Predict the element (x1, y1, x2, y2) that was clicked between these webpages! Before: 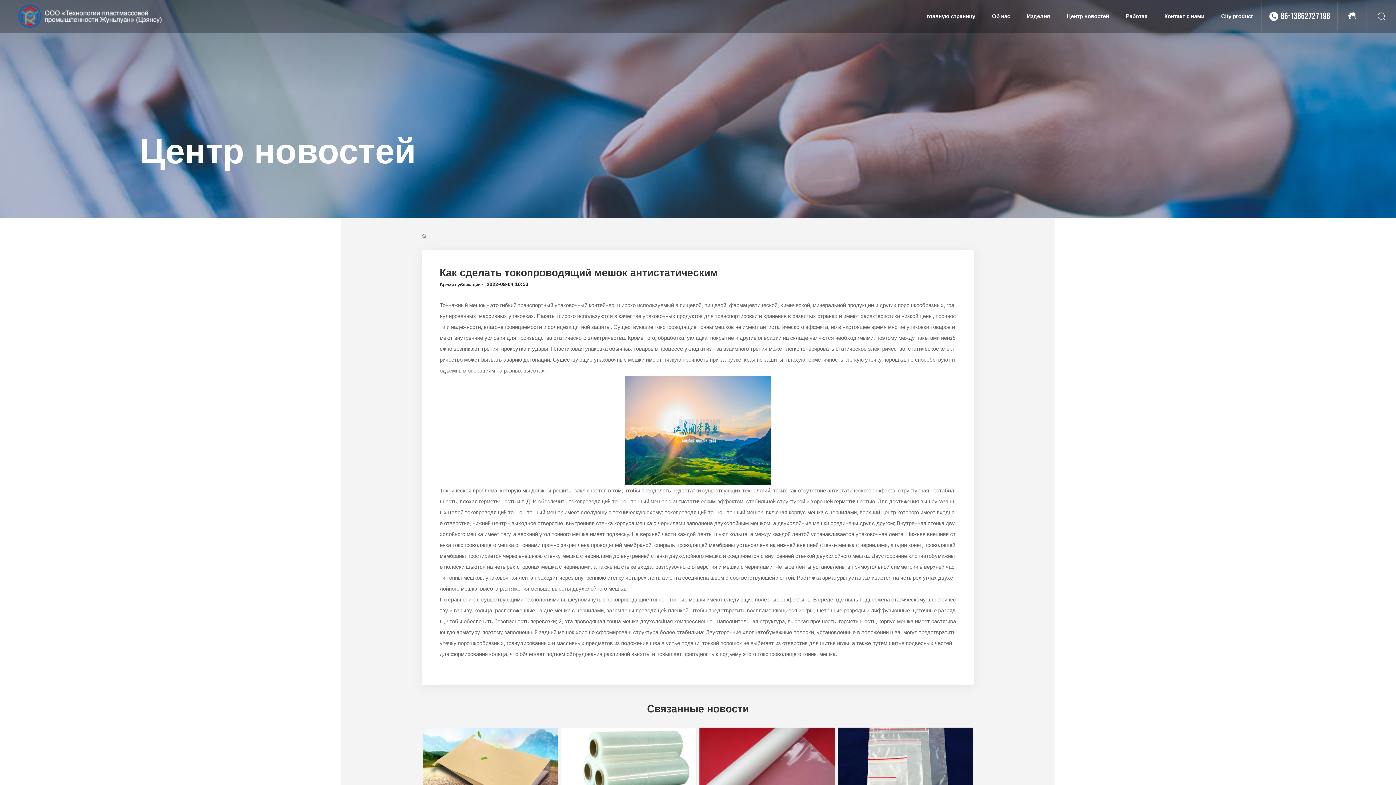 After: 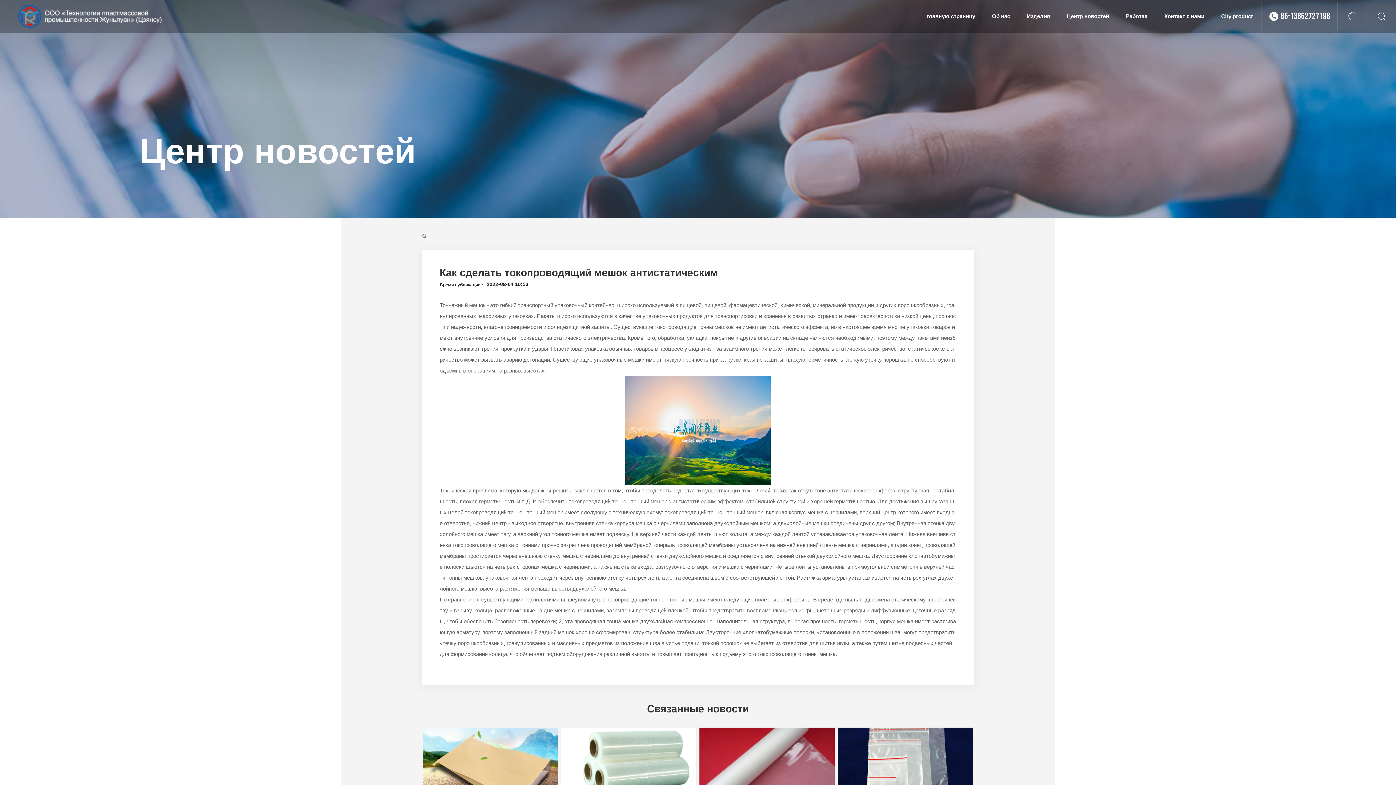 Action: bbox: (0, 105, 1396, 111)